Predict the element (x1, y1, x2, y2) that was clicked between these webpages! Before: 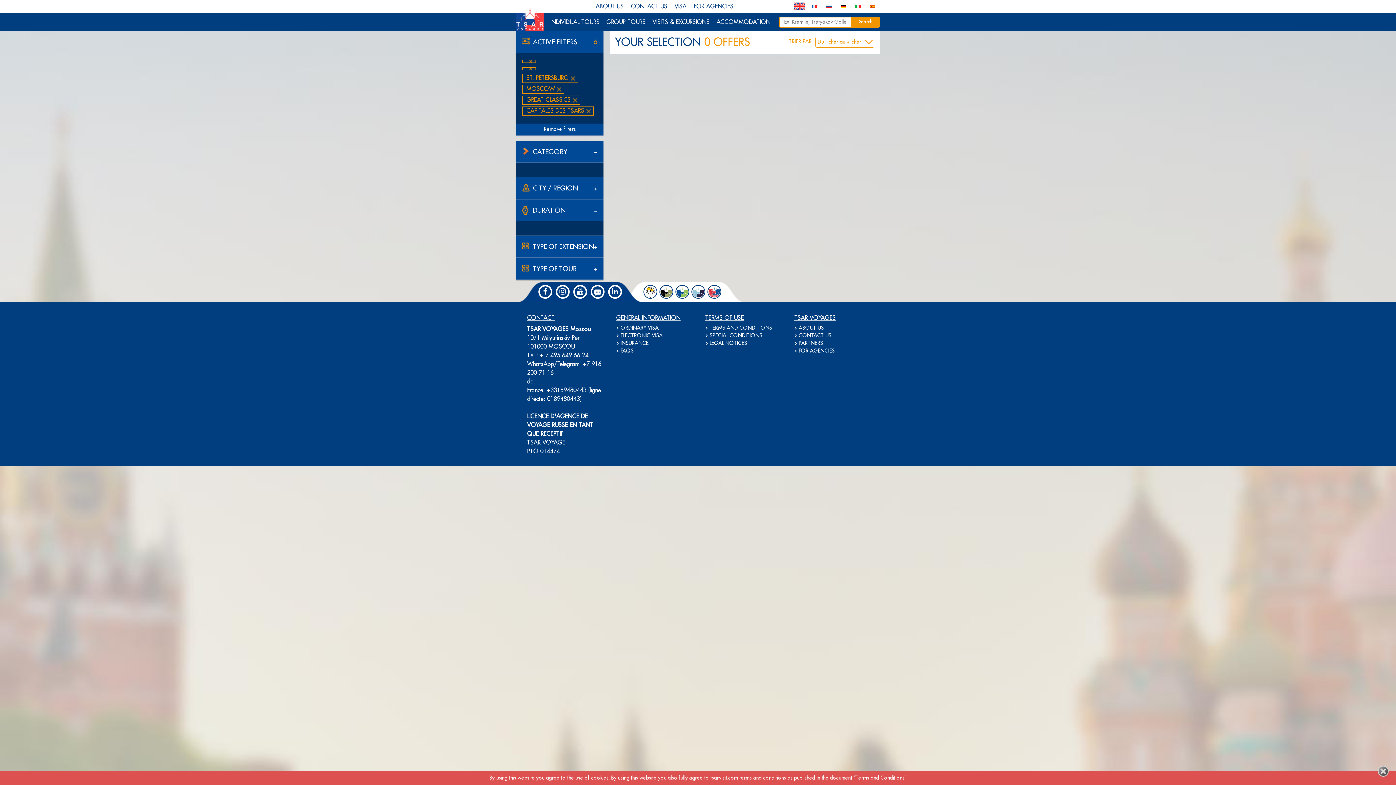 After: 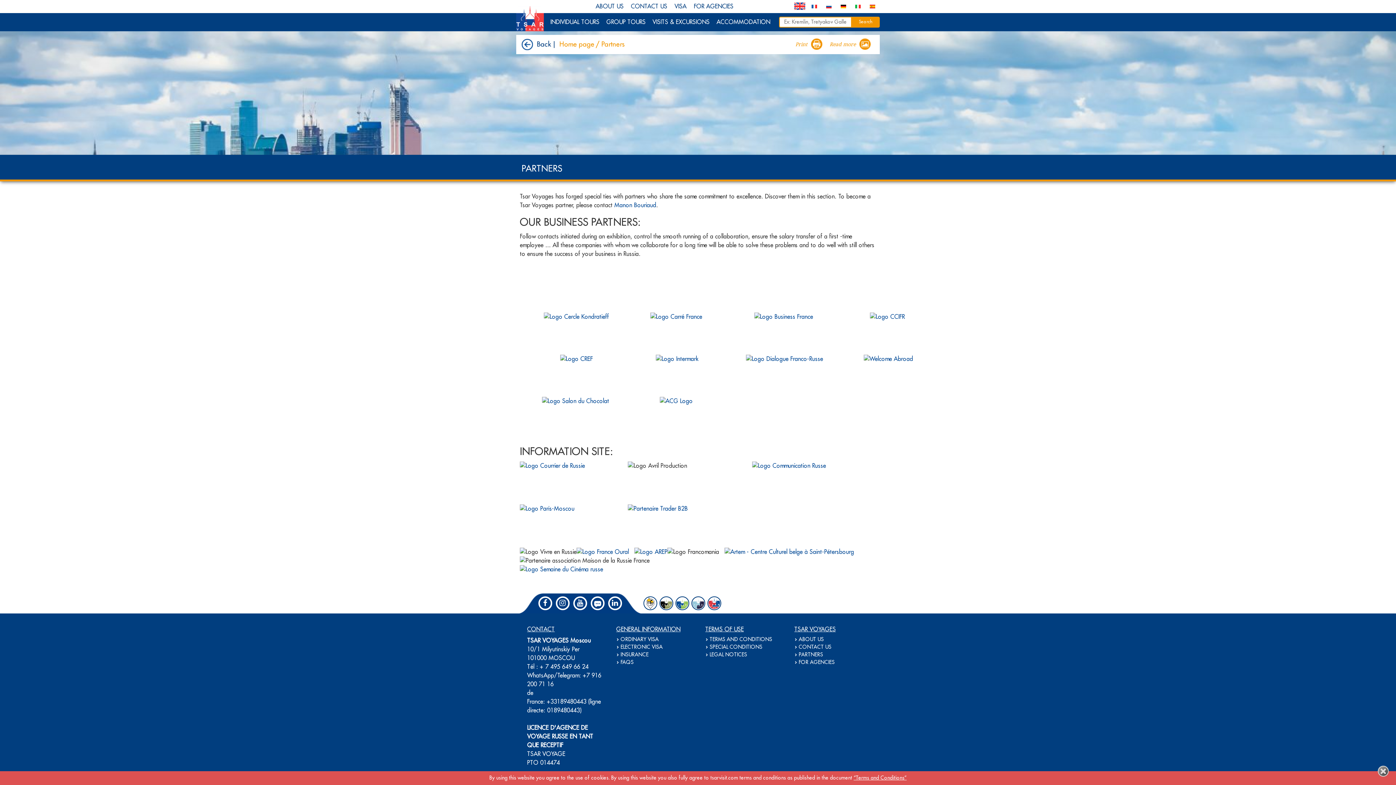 Action: label: PARTNERS bbox: (798, 340, 823, 346)